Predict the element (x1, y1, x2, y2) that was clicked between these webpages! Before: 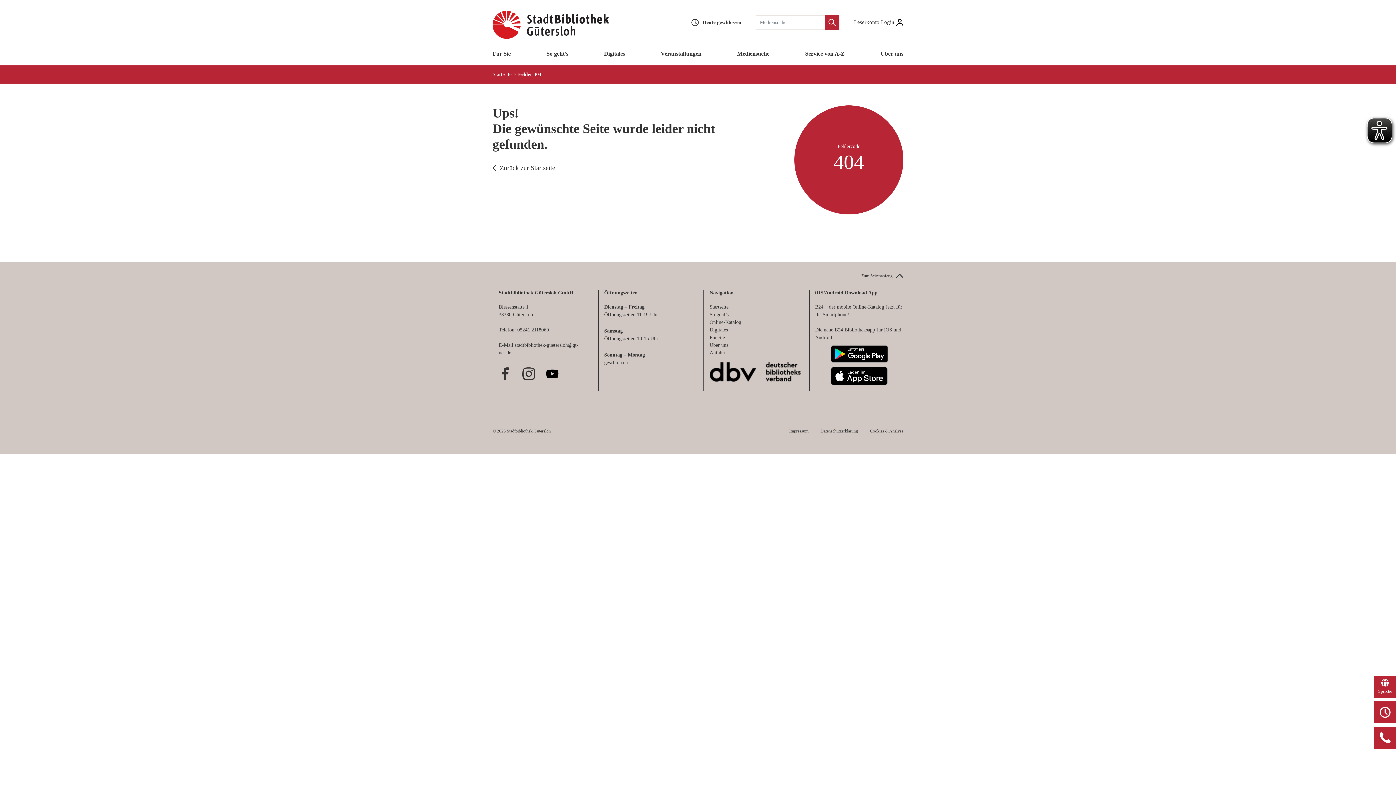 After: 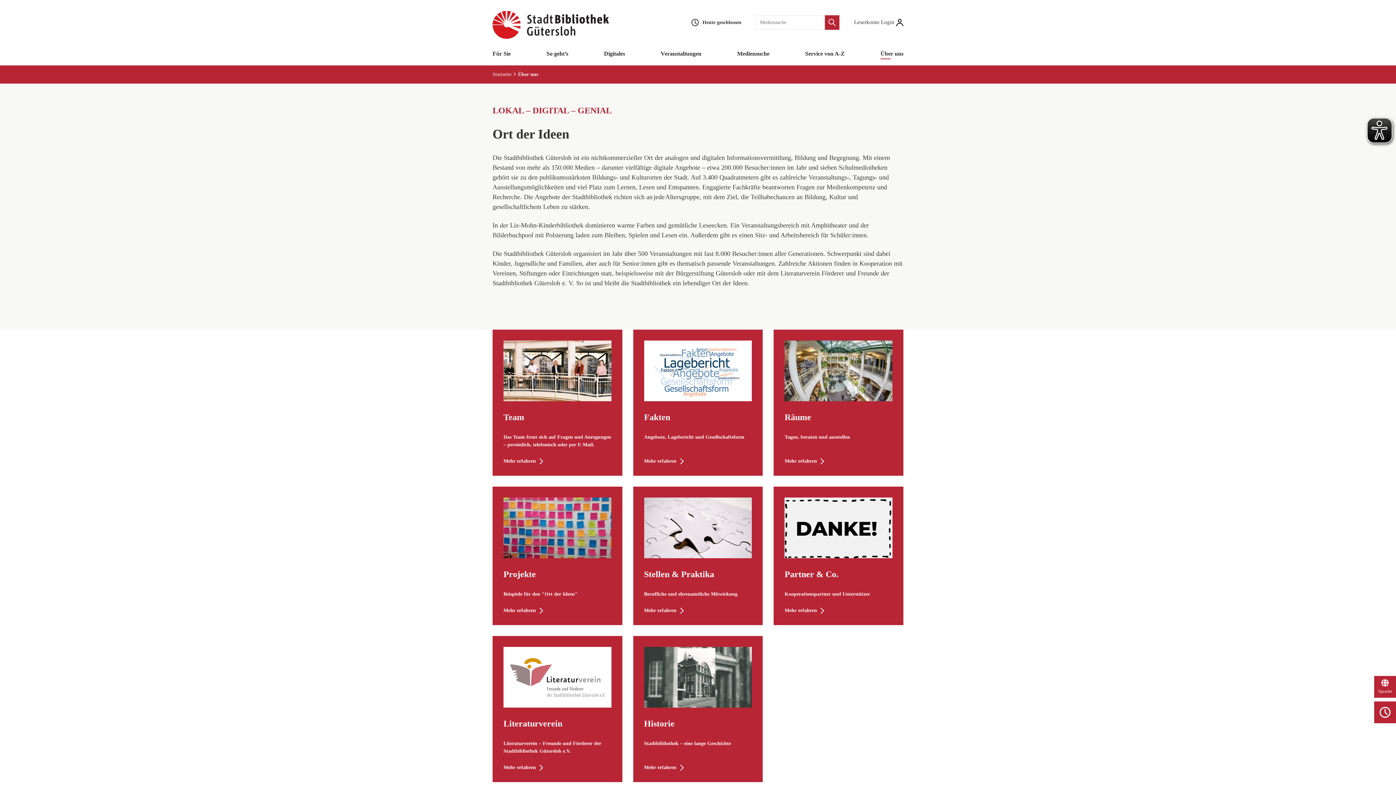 Action: label: Über uns bbox: (709, 342, 728, 348)